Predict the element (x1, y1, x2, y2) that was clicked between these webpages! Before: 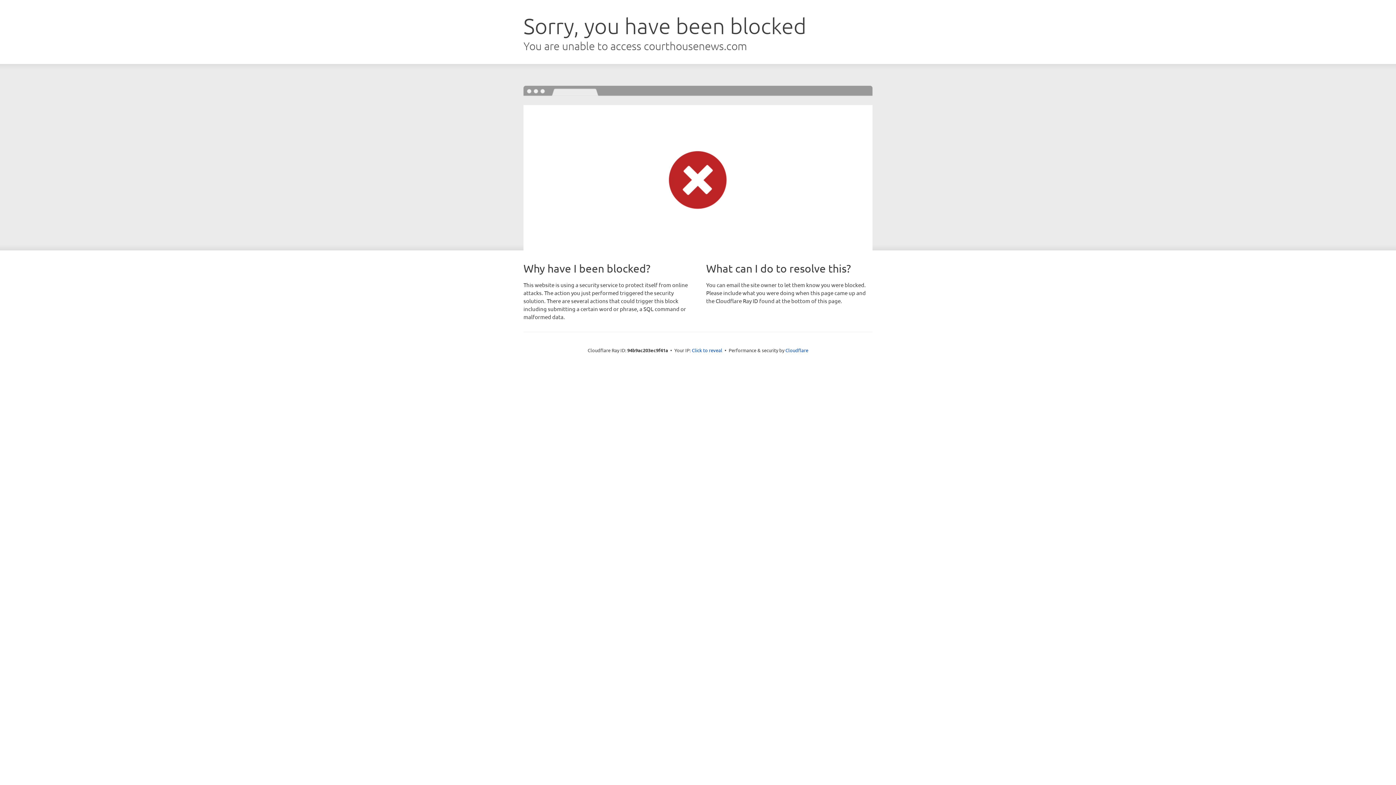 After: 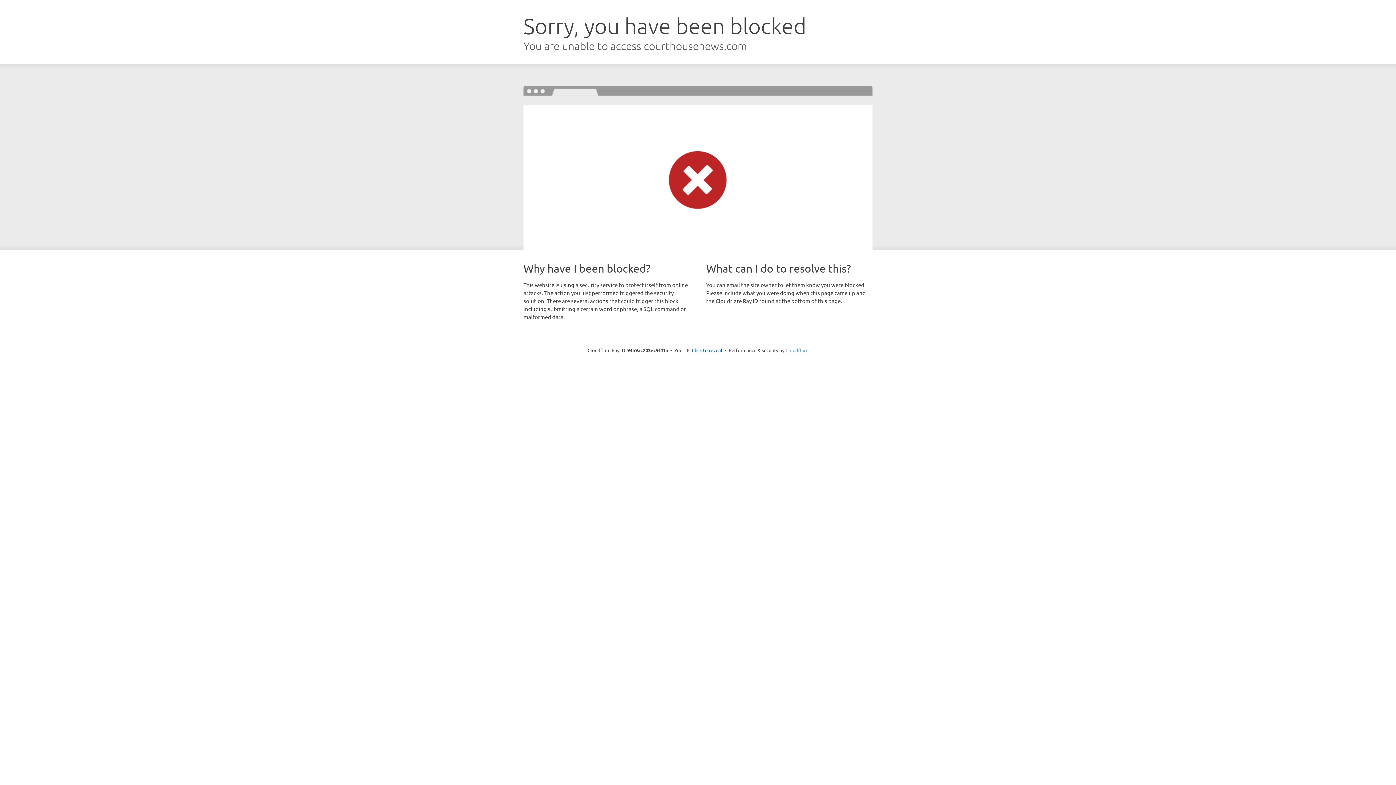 Action: bbox: (785, 347, 808, 353) label: Cloudflare